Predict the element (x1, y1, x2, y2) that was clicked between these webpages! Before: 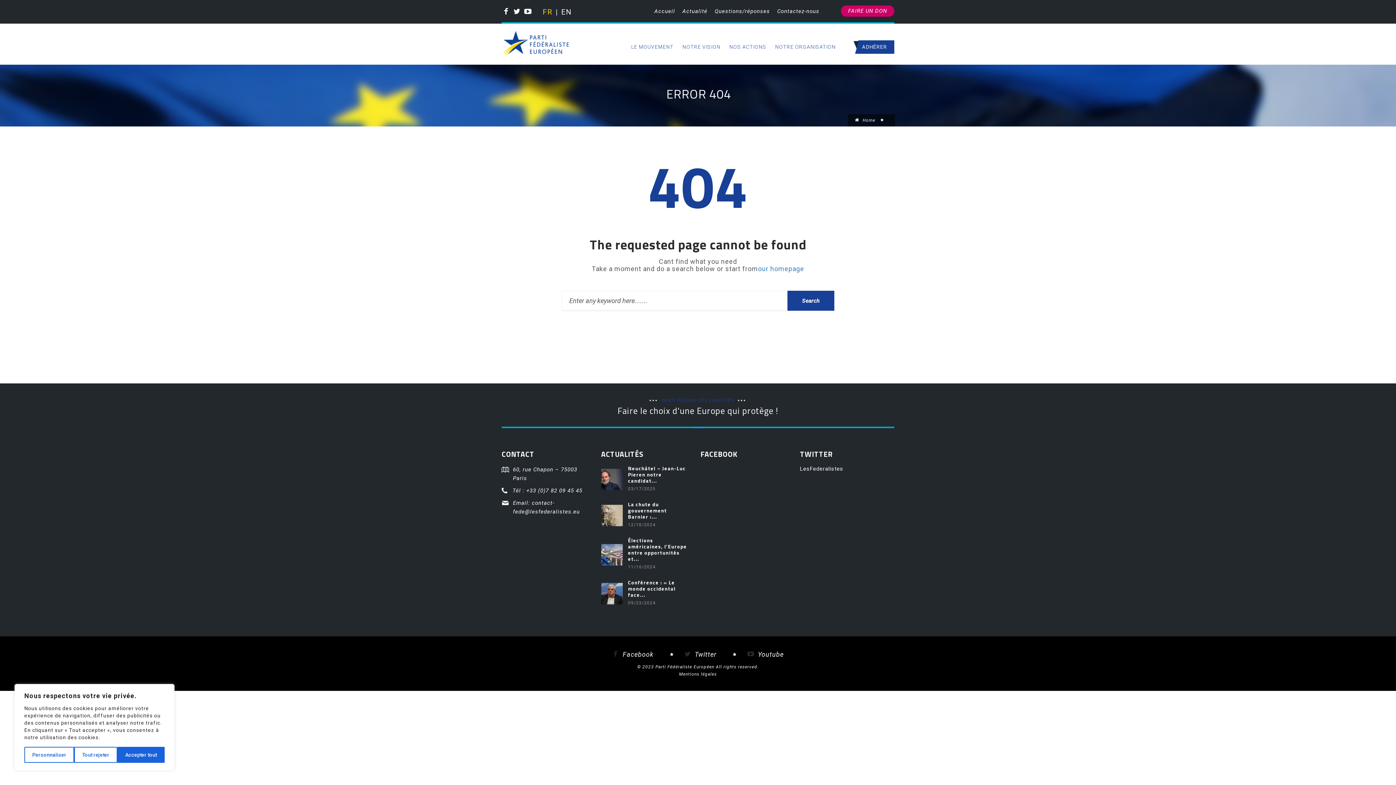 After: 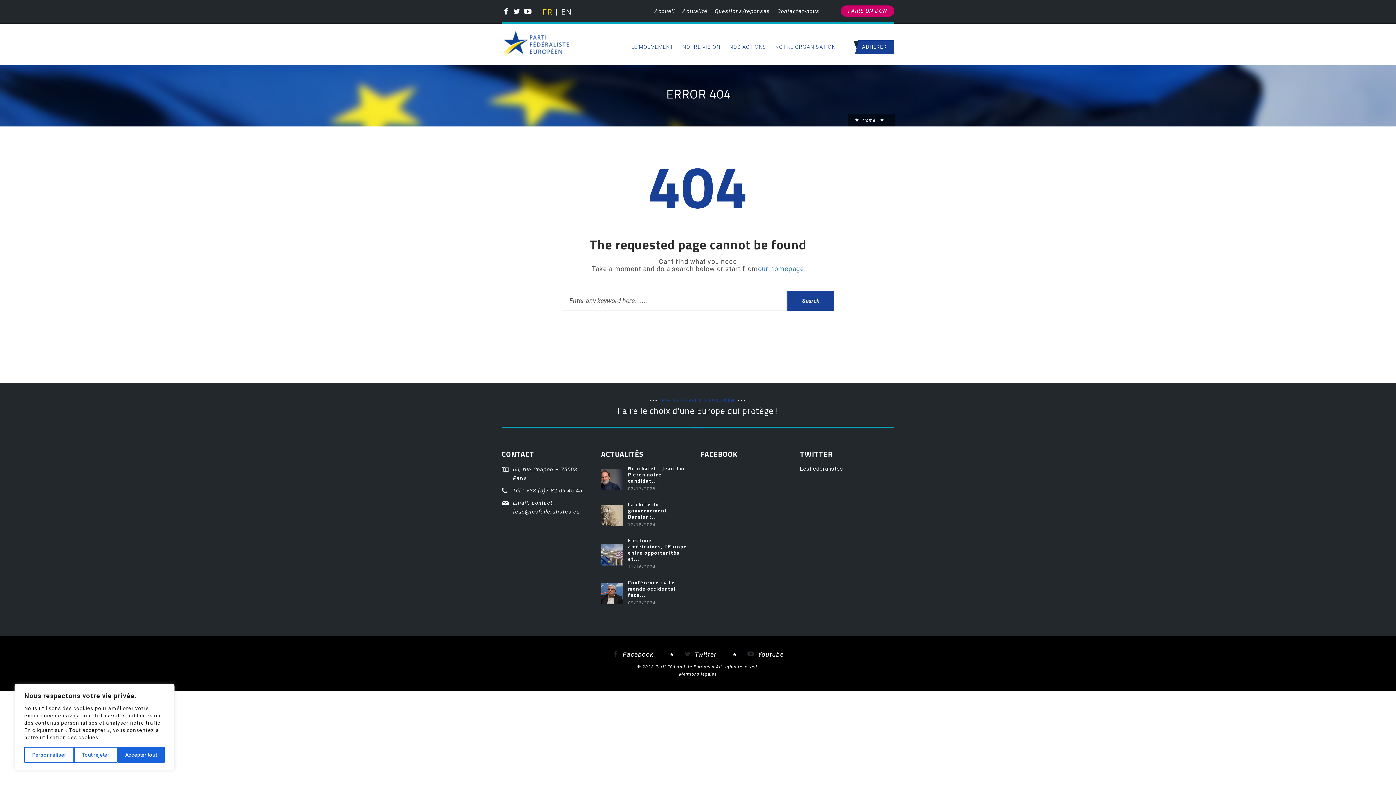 Action: bbox: (501, 7, 510, 16)